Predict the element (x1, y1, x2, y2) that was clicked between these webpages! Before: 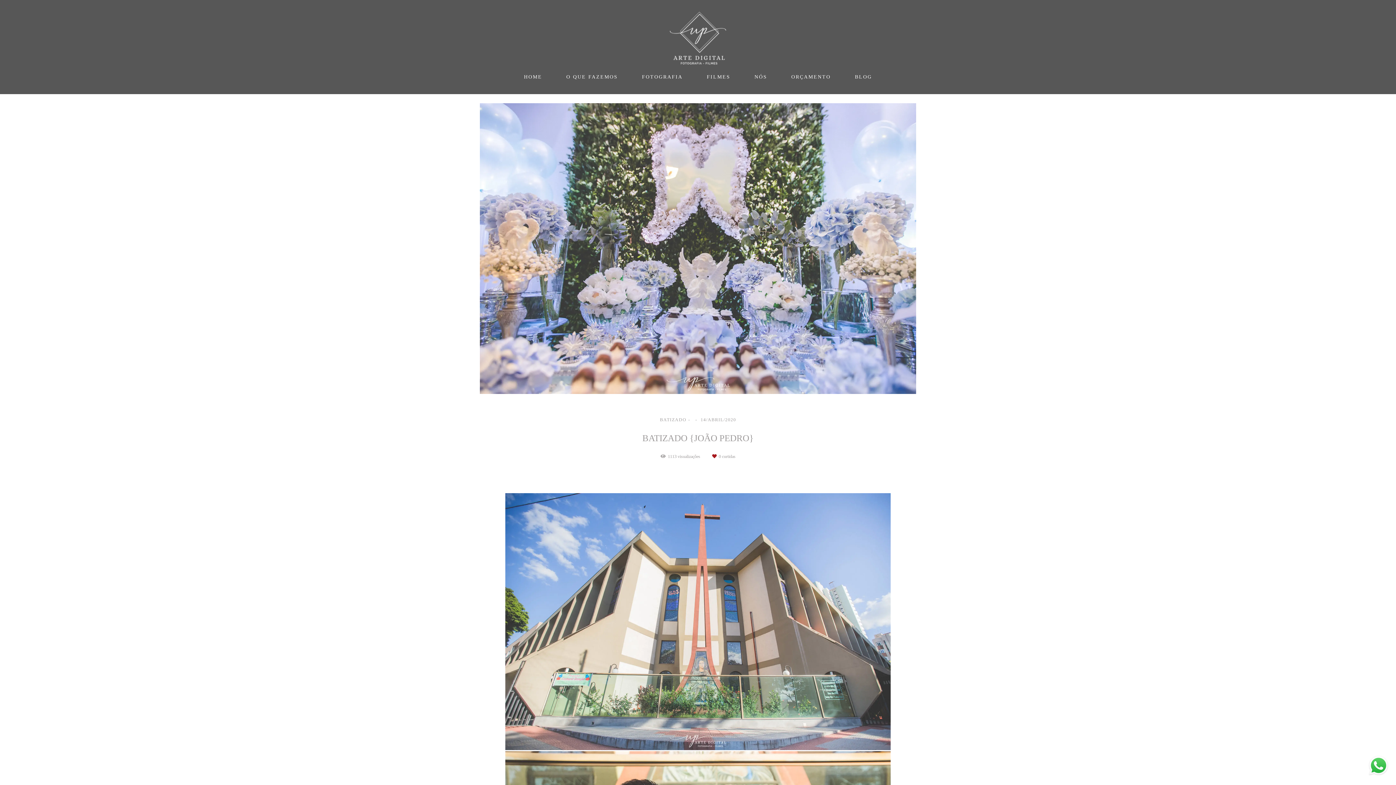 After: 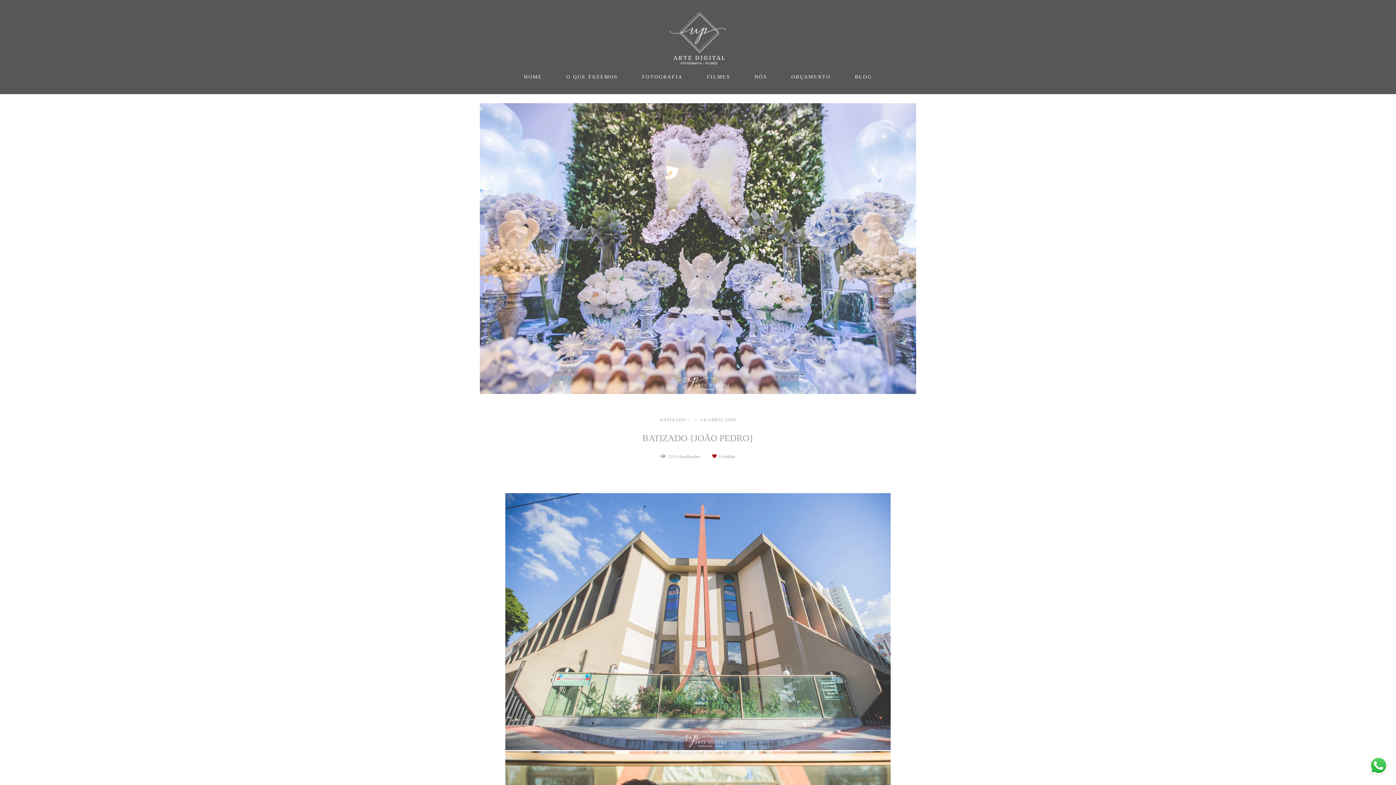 Action: bbox: (1368, 755, 1389, 778)